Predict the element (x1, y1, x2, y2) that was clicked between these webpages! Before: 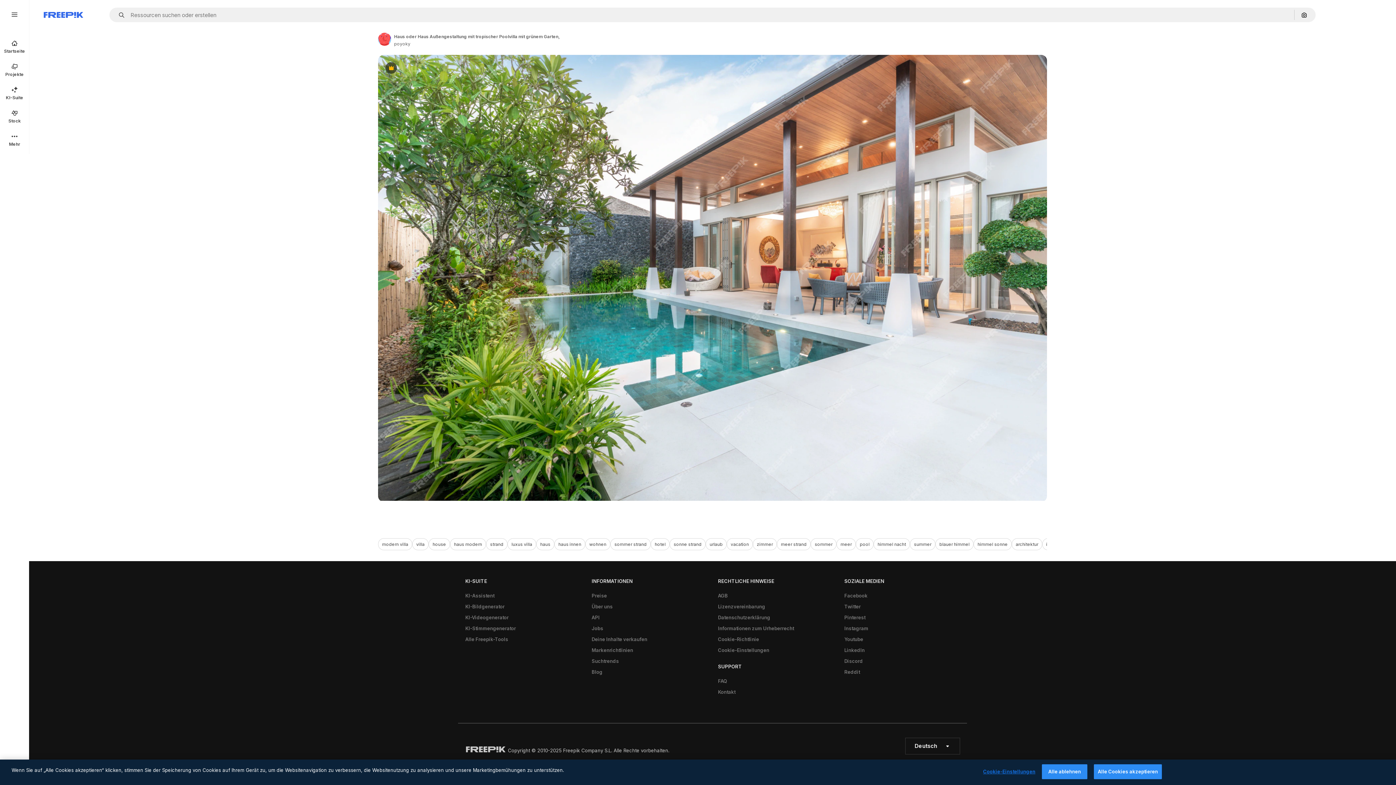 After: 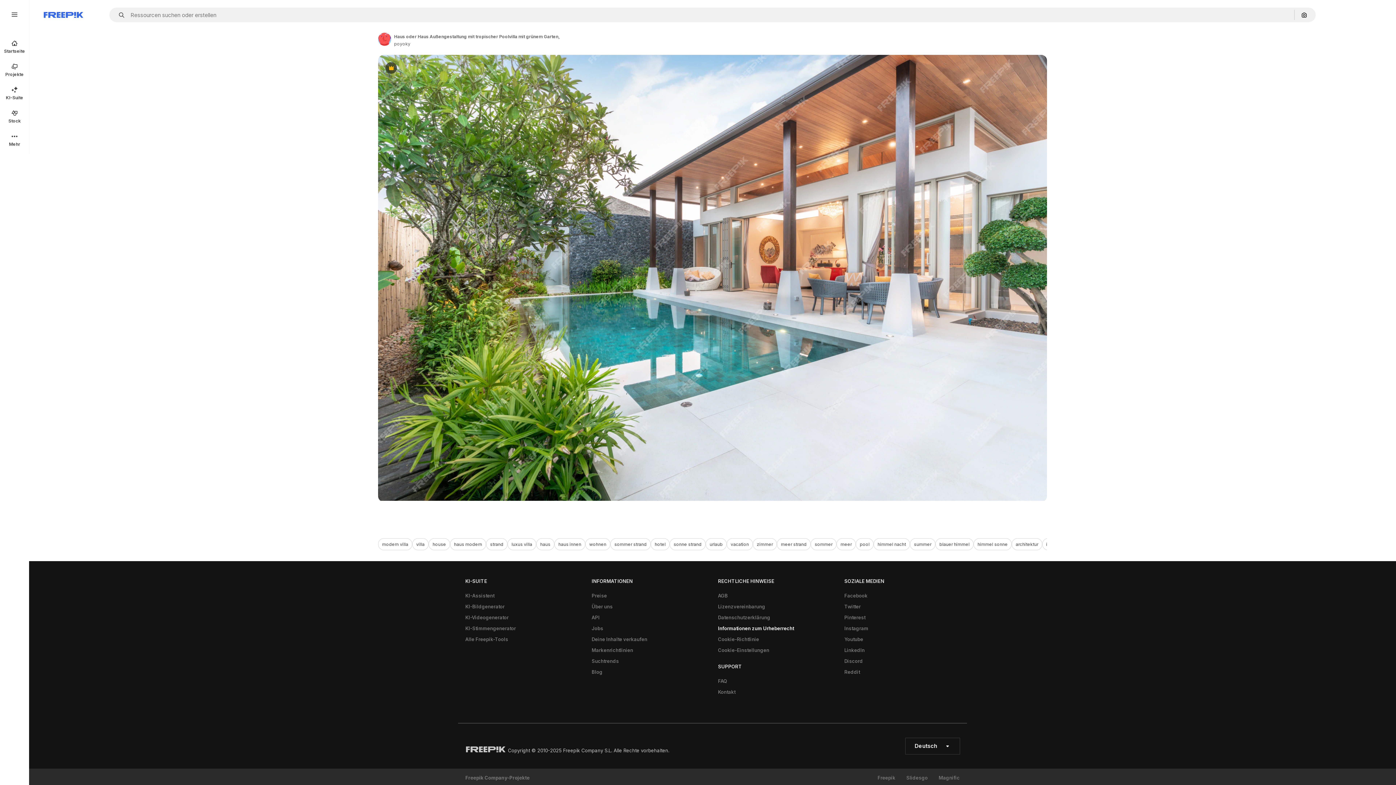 Action: label: Informationen zum Urheberrecht bbox: (714, 623, 797, 634)